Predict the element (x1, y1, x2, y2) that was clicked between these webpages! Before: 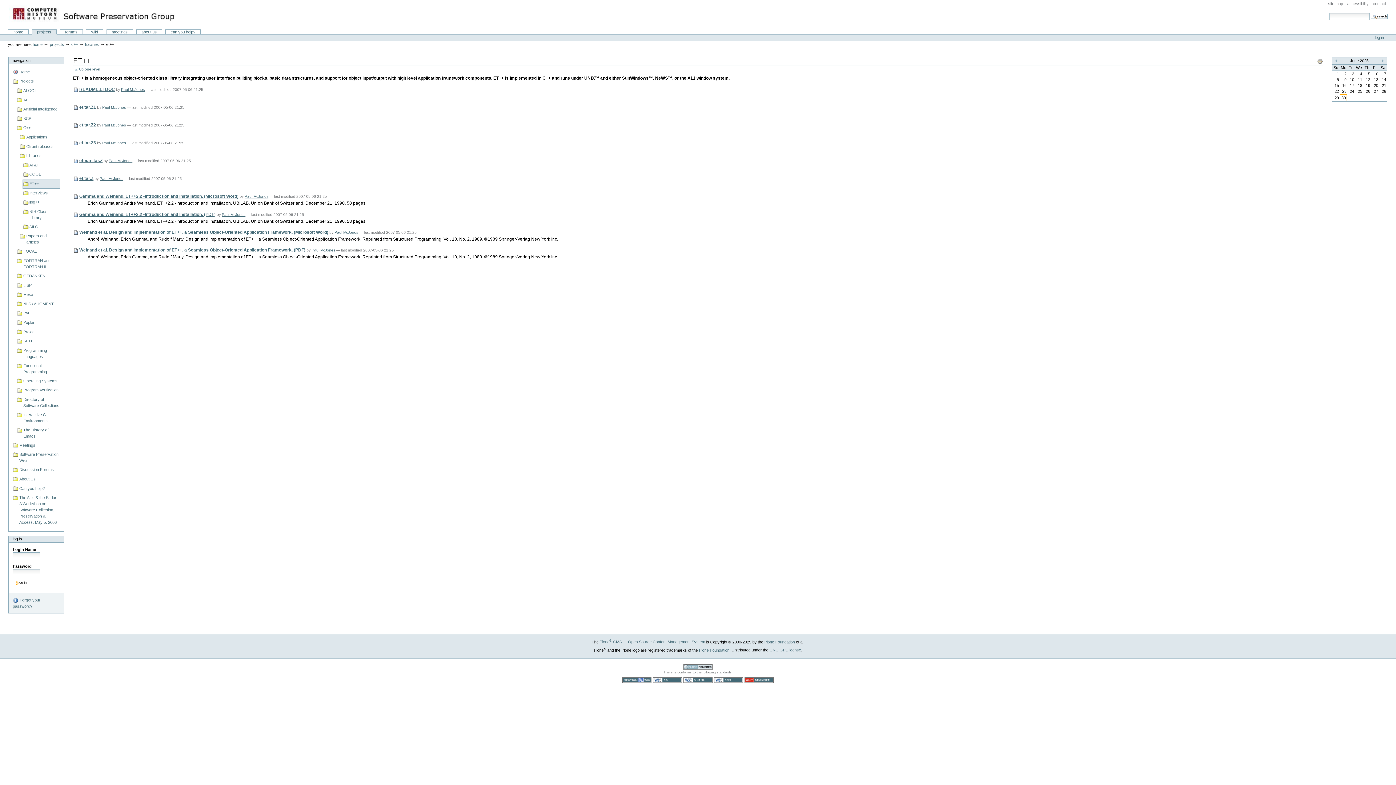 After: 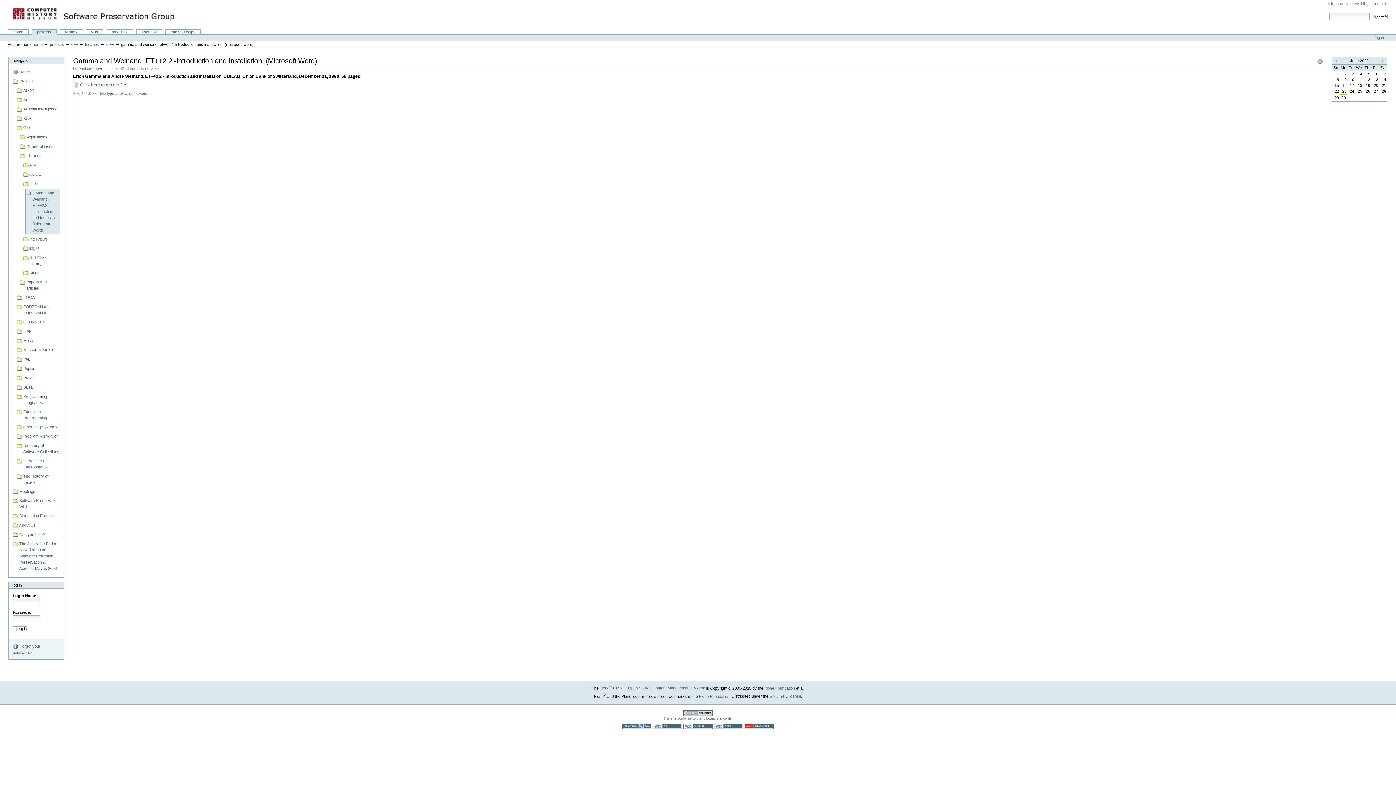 Action: label: Gamma and Weinand. ET++2.2 -Introduction and Installation. (Microsoft Word) bbox: (72, 193, 238, 199)